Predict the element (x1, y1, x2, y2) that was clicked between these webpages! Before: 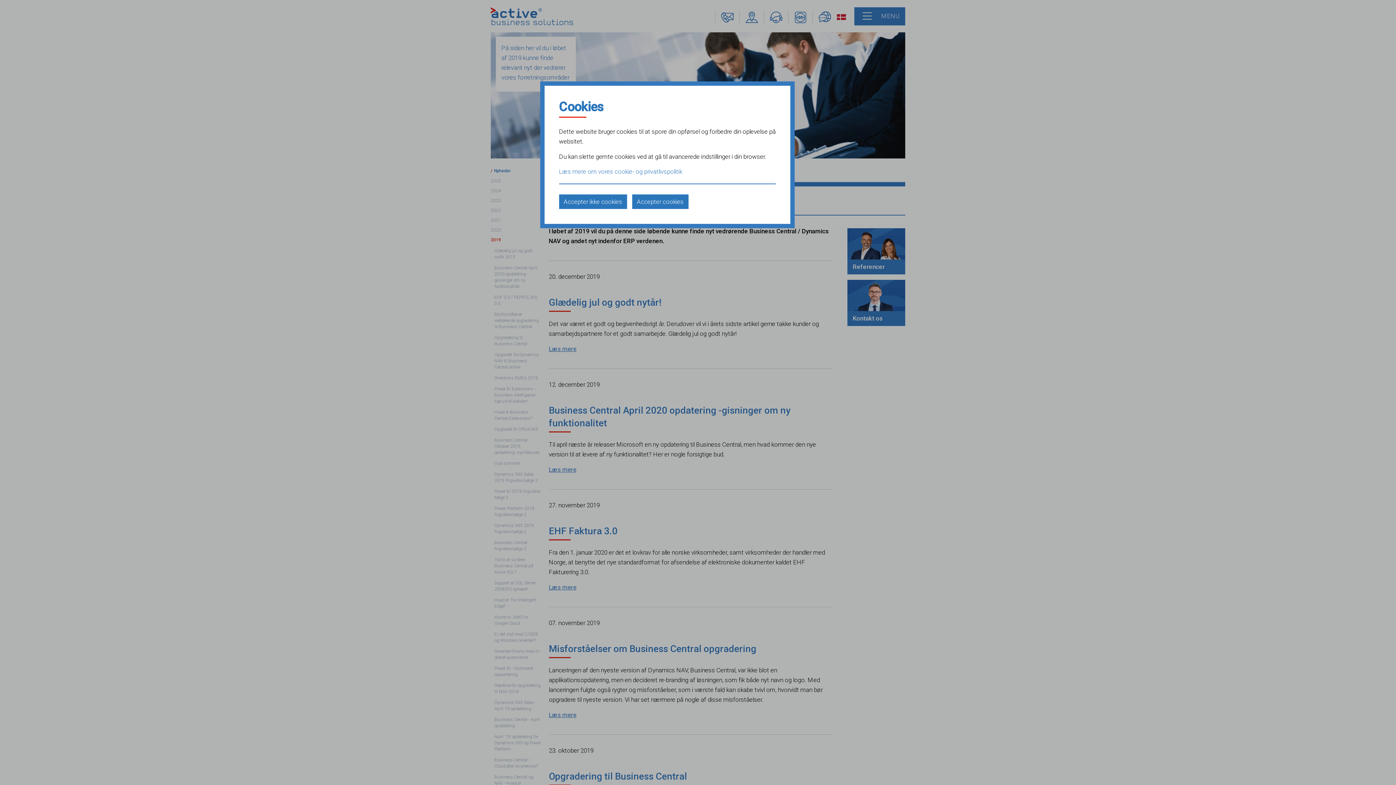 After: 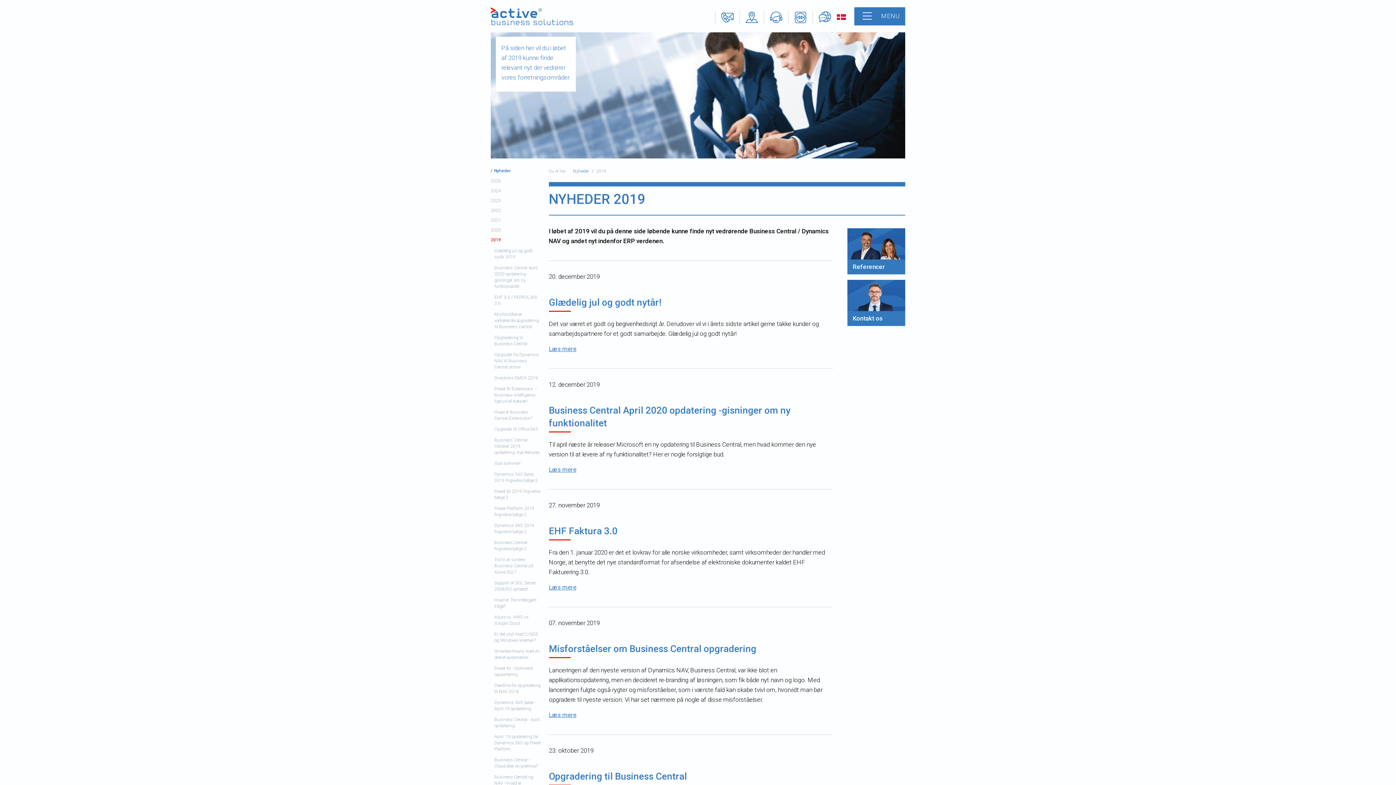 Action: label: Accepter cookies bbox: (632, 194, 688, 209)